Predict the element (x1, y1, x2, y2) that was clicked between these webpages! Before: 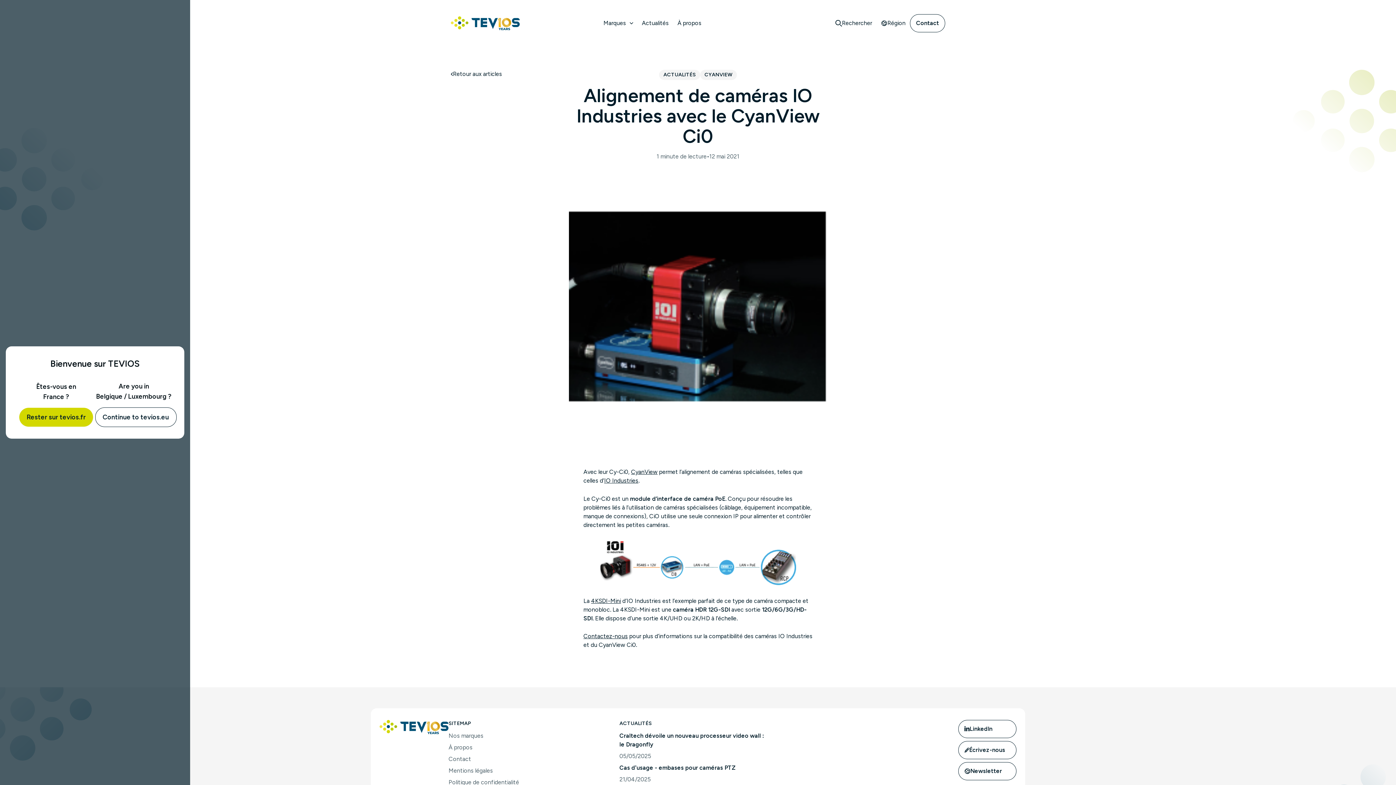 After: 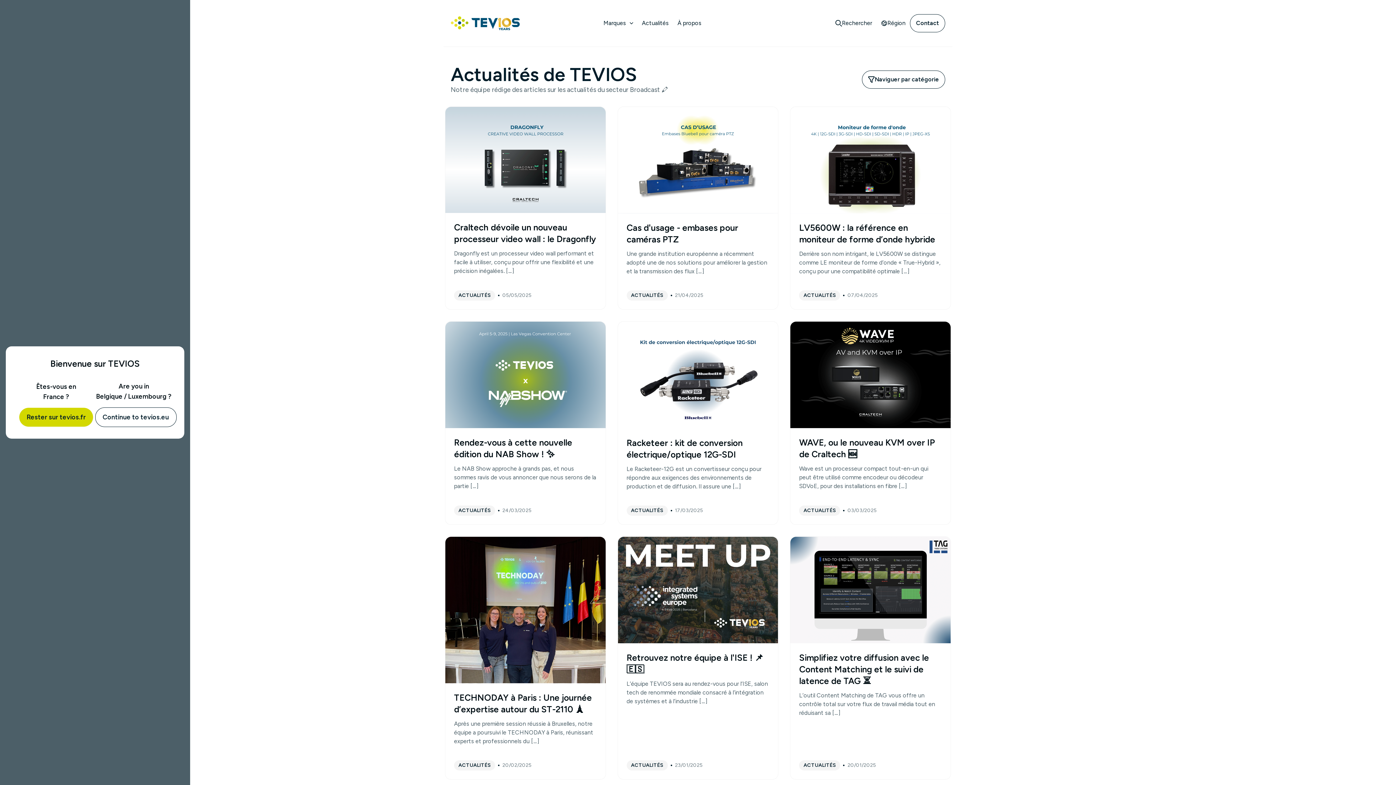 Action: bbox: (450, 69, 502, 78) label: Retour aux articles